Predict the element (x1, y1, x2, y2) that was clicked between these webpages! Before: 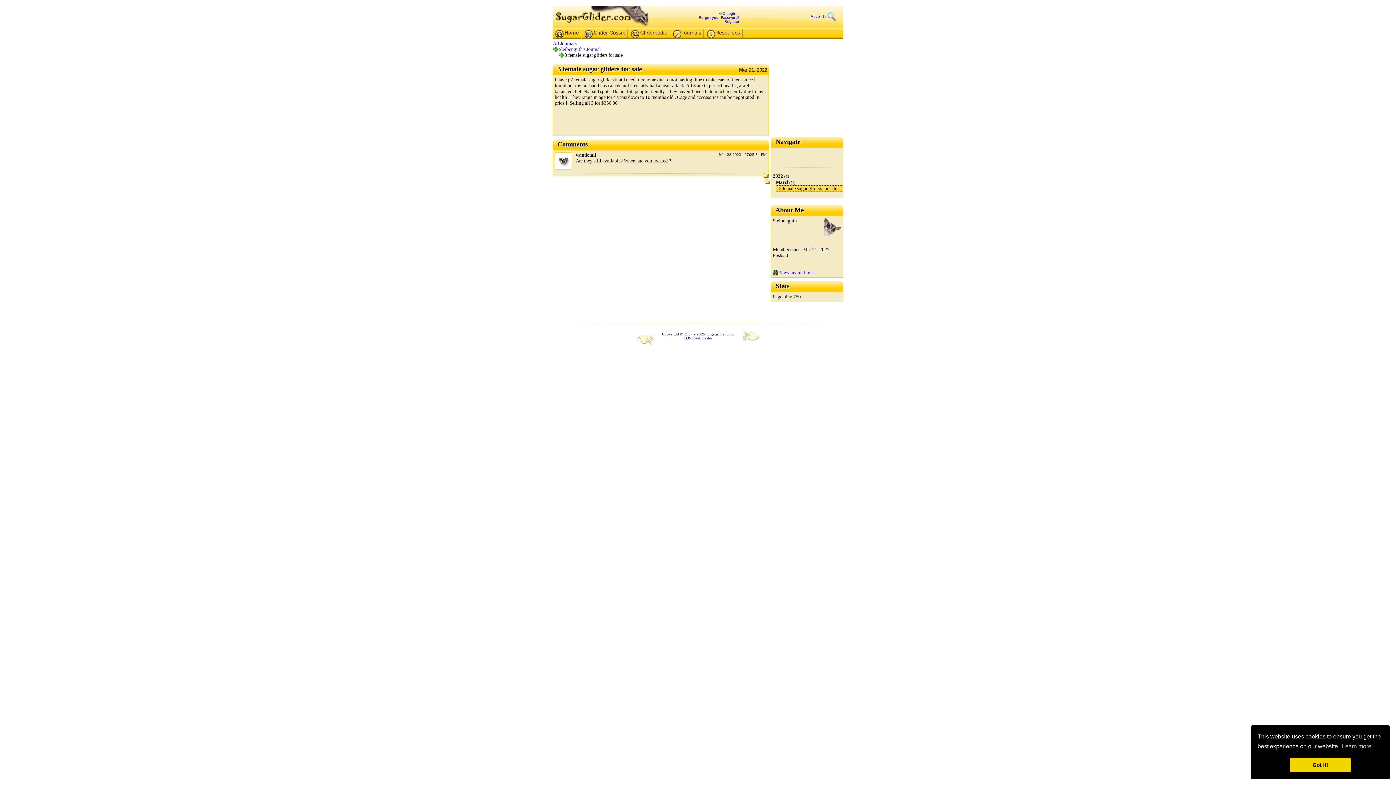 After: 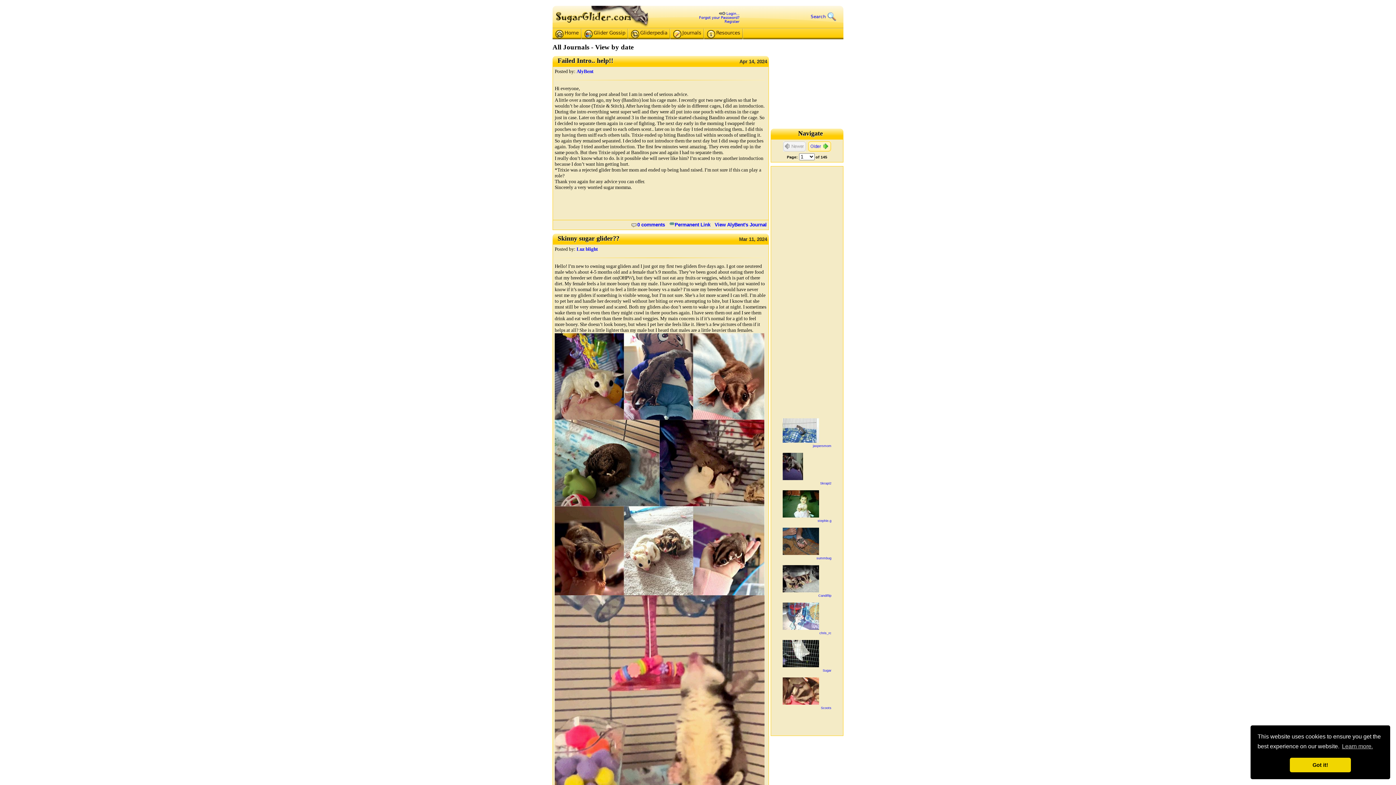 Action: bbox: (553, 40, 576, 46) label: All Journals